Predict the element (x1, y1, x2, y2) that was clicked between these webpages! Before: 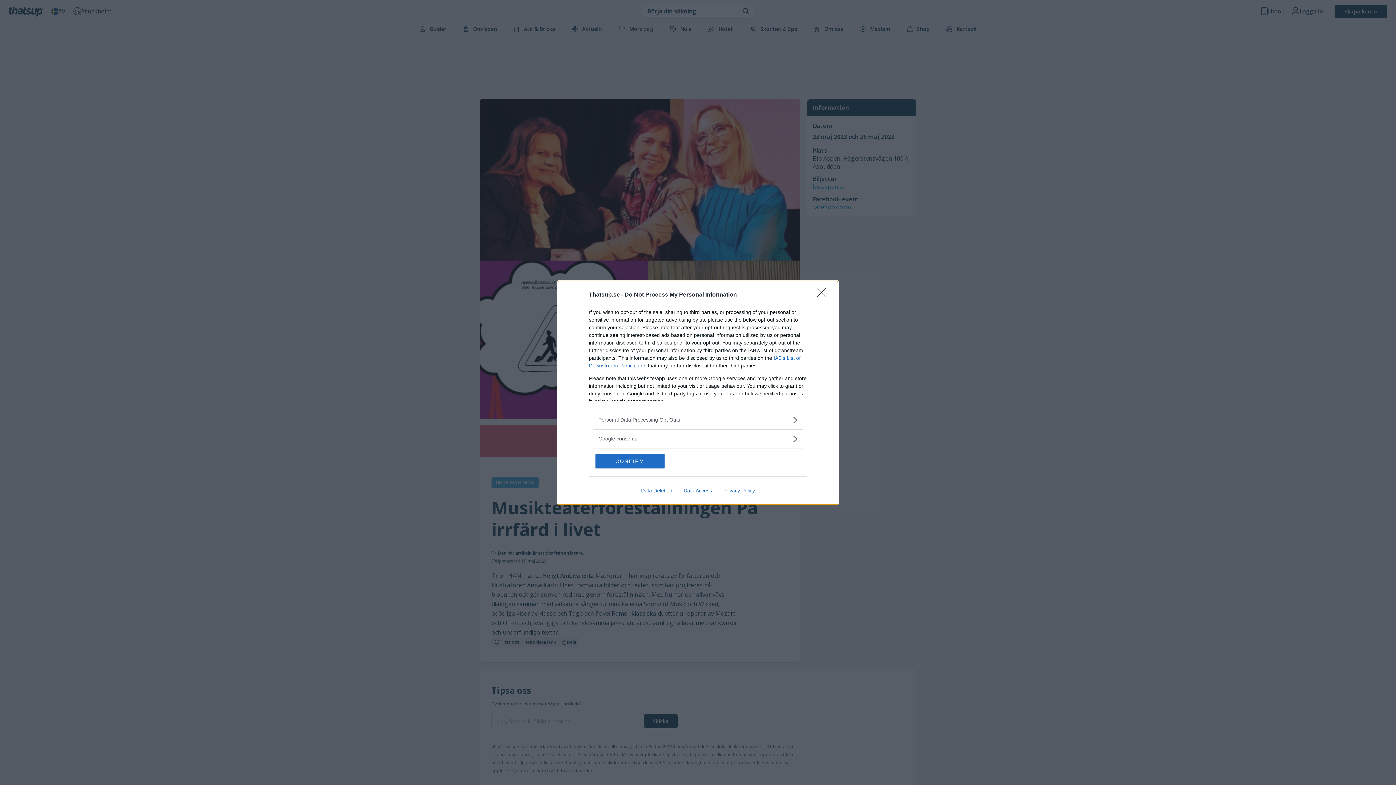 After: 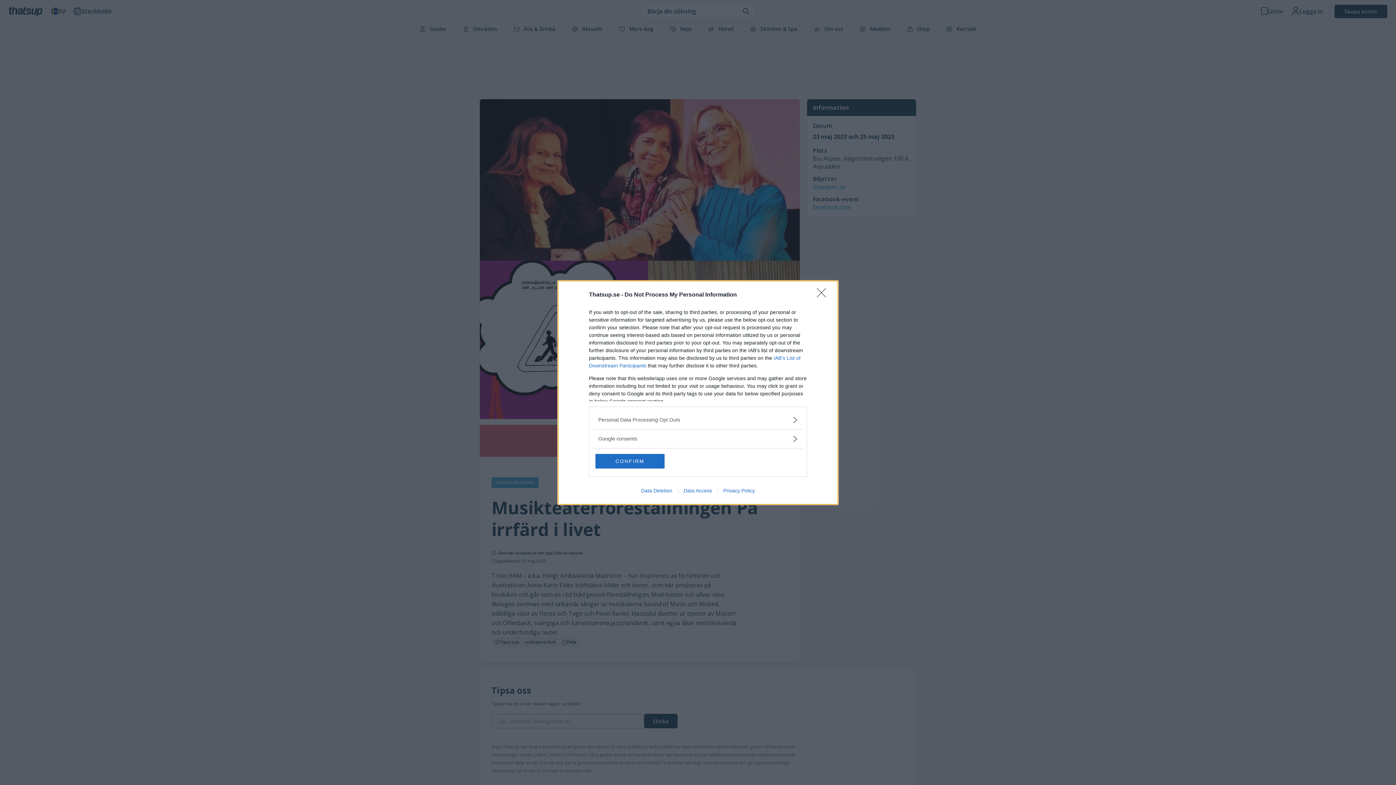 Action: bbox: (635, 487, 678, 493) label: Data Deletion